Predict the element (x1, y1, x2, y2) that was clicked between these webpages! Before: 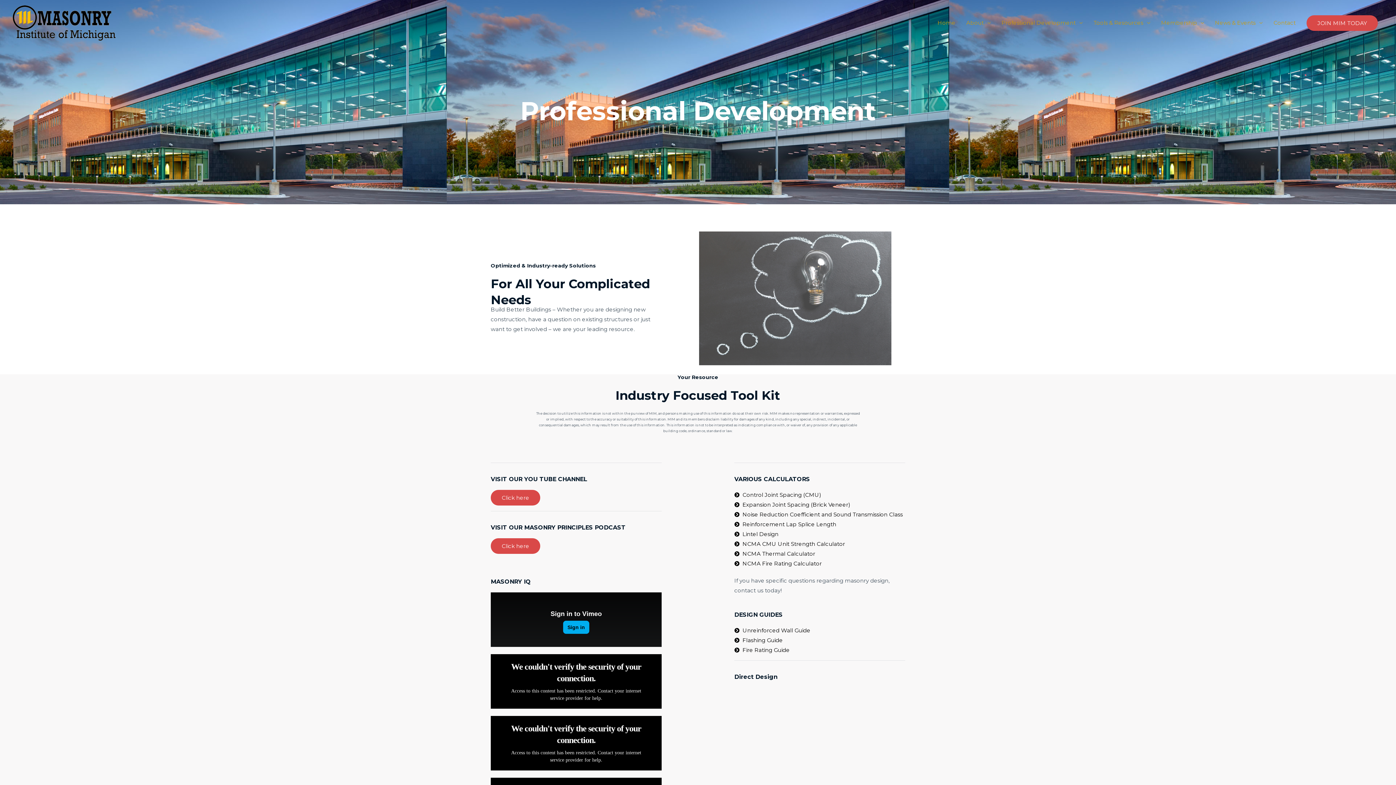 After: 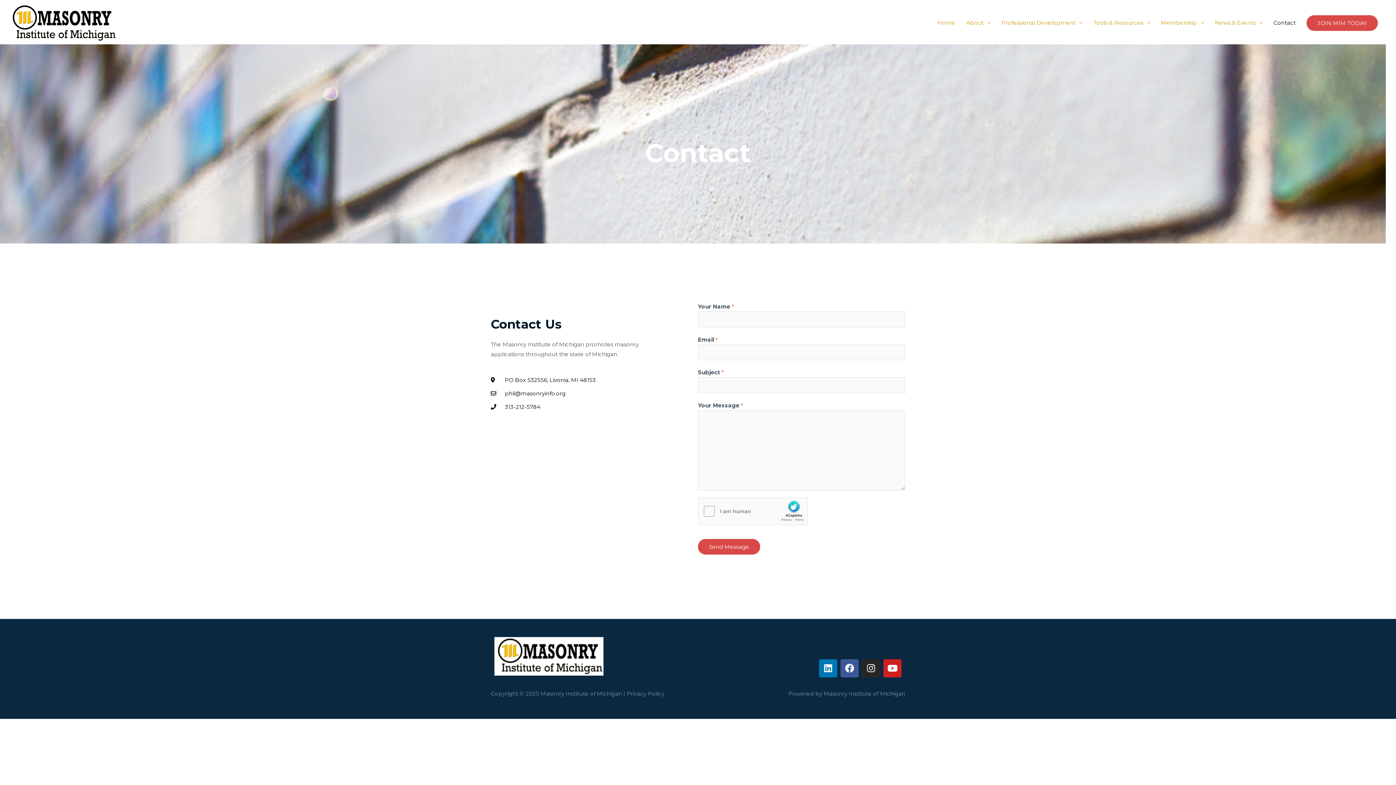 Action: bbox: (1268, 12, 1301, 33) label: Contact